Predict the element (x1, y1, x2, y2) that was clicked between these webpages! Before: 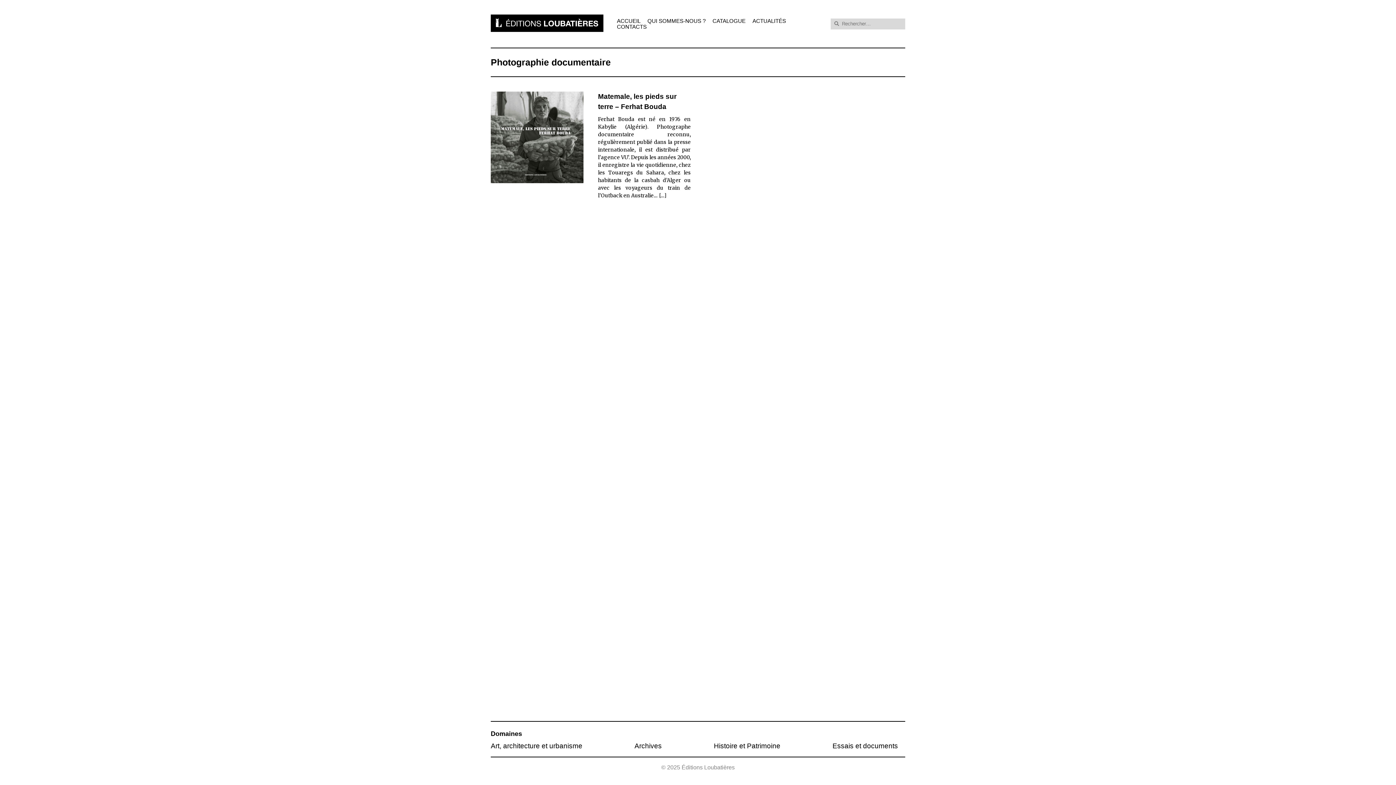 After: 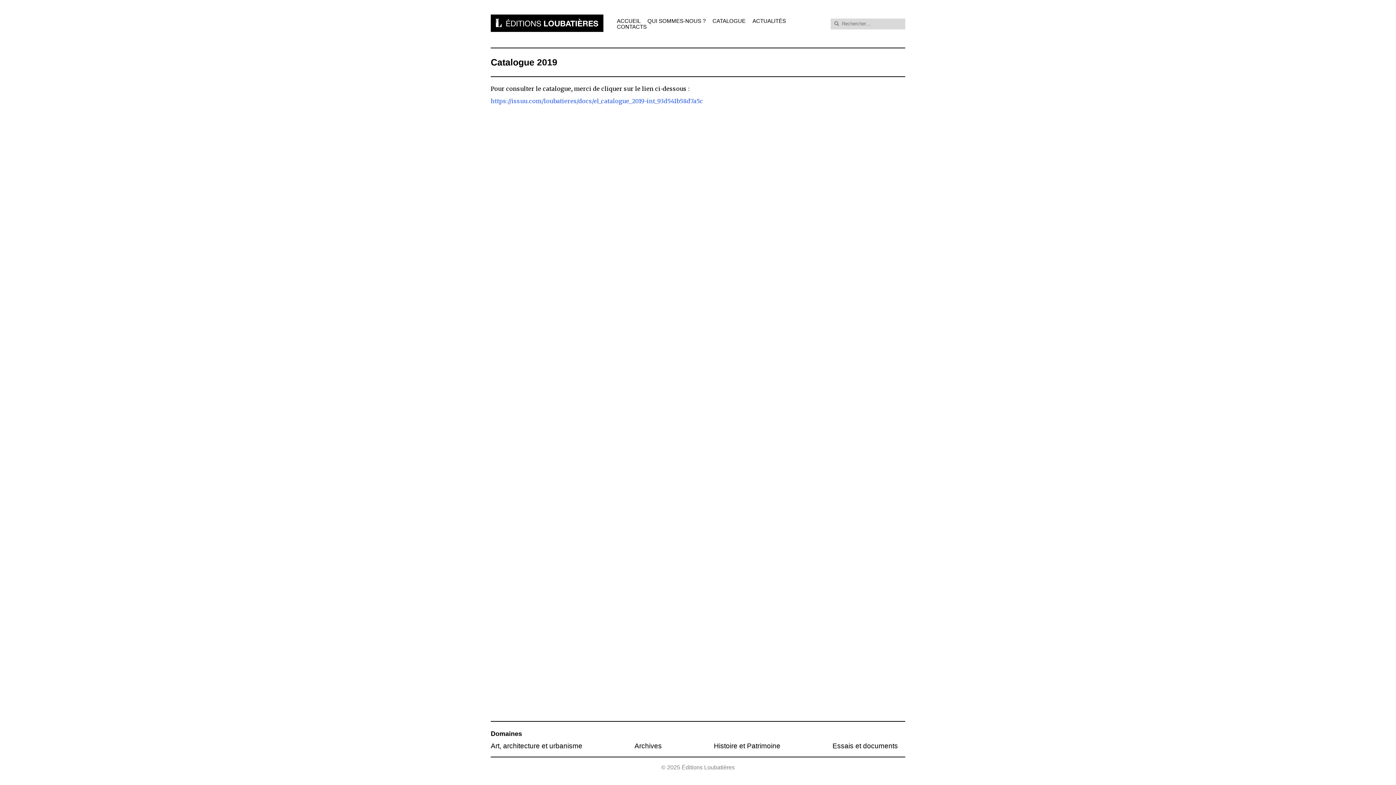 Action: bbox: (712, 17, 745, 23) label: CATALOGUE